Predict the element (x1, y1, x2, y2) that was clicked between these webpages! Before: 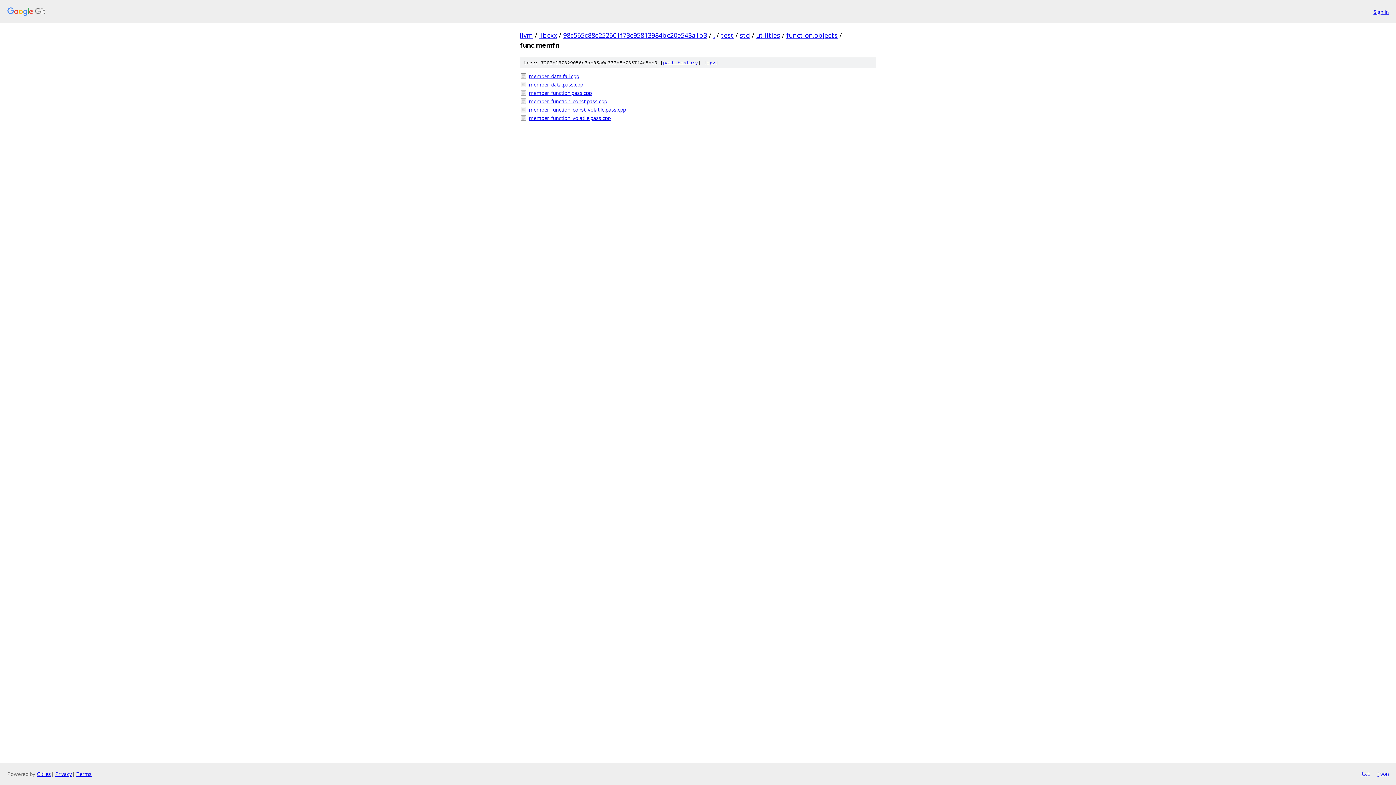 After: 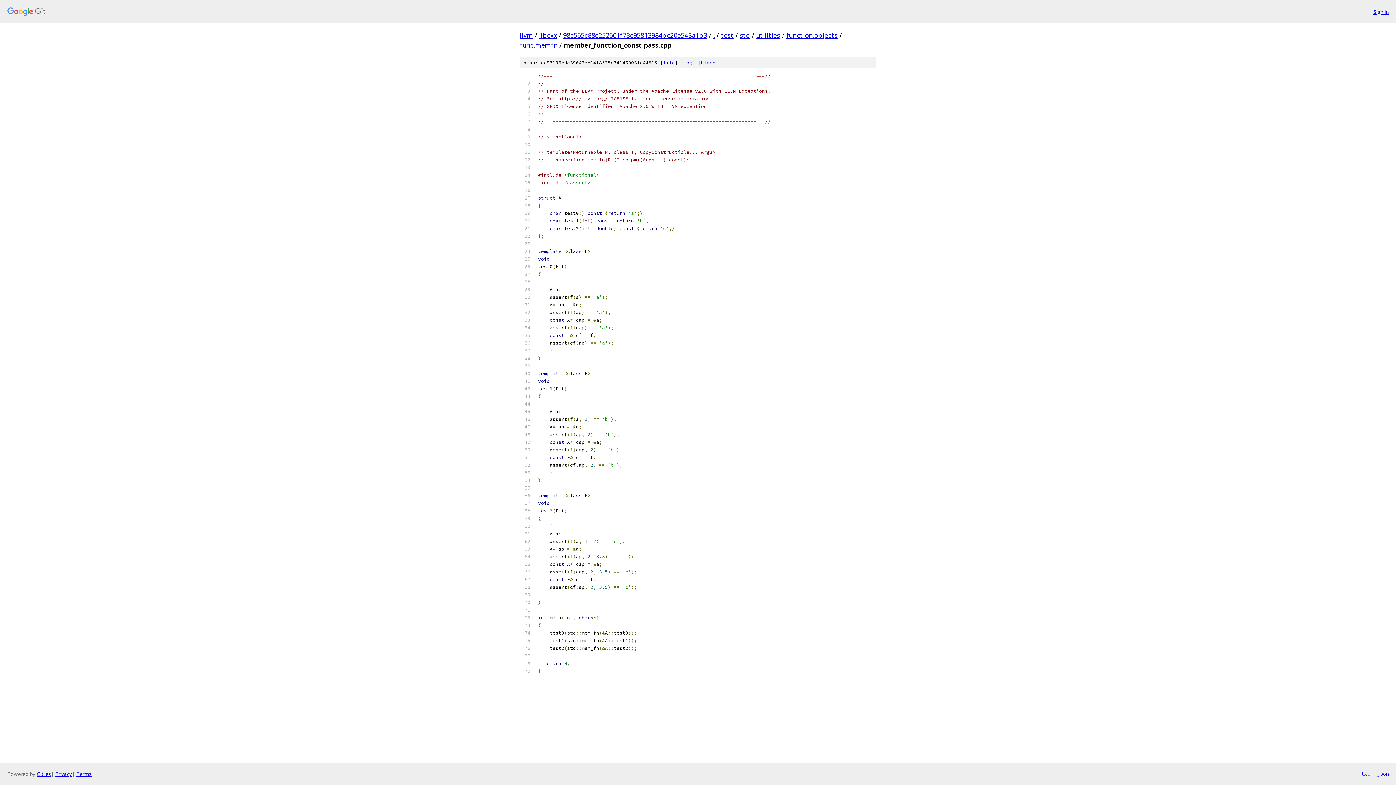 Action: label: member_function_const.pass.cpp bbox: (529, 97, 876, 105)